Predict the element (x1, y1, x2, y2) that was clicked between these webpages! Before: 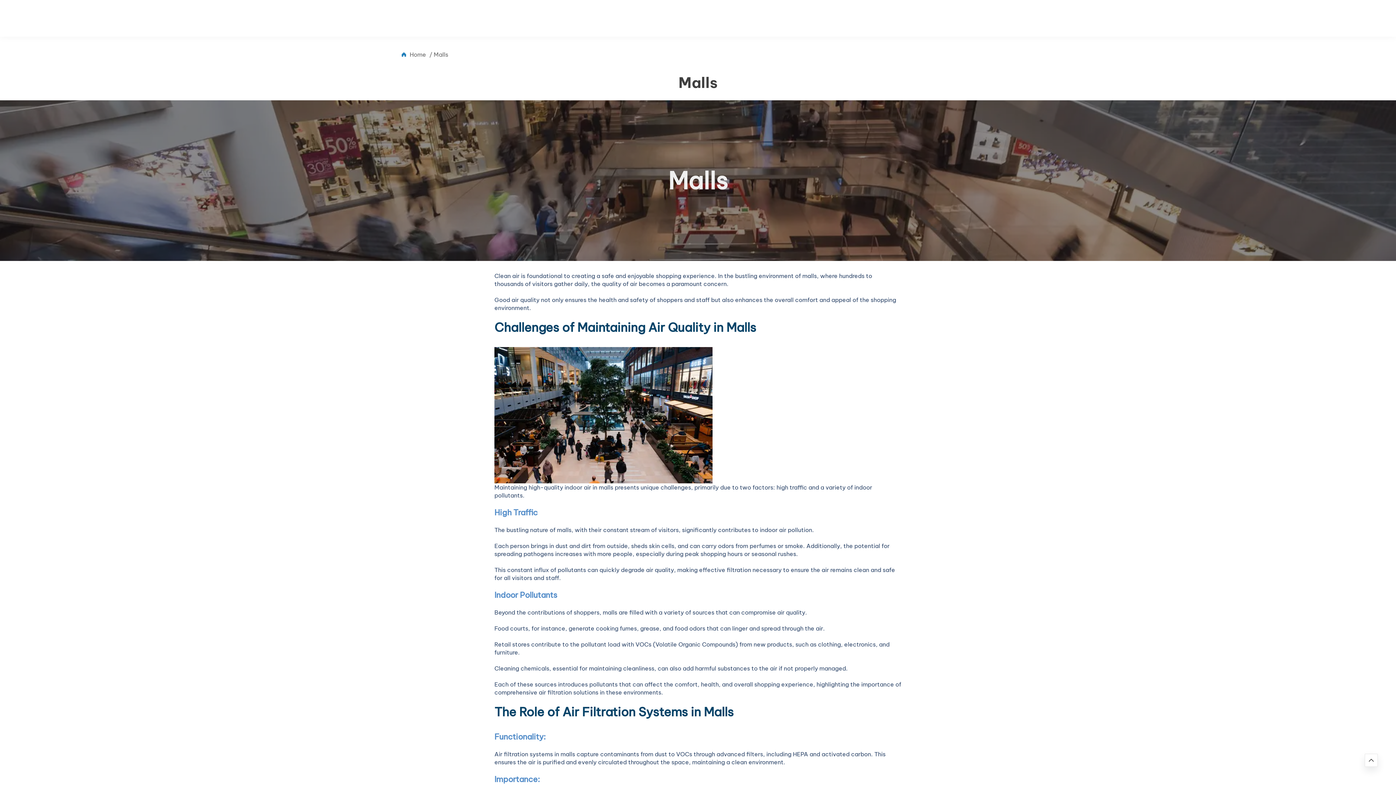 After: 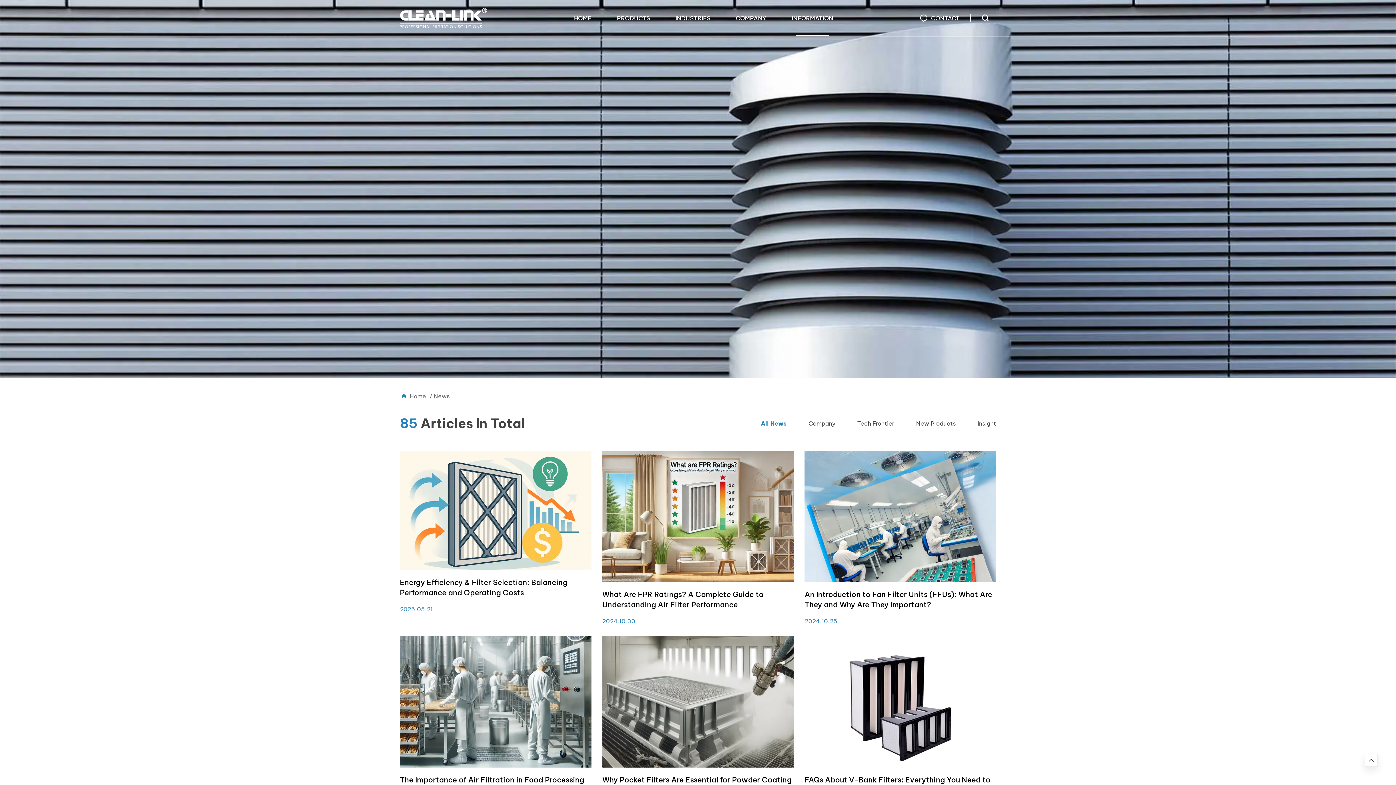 Action: label: INFORMATION bbox: (792, 1, 833, 34)